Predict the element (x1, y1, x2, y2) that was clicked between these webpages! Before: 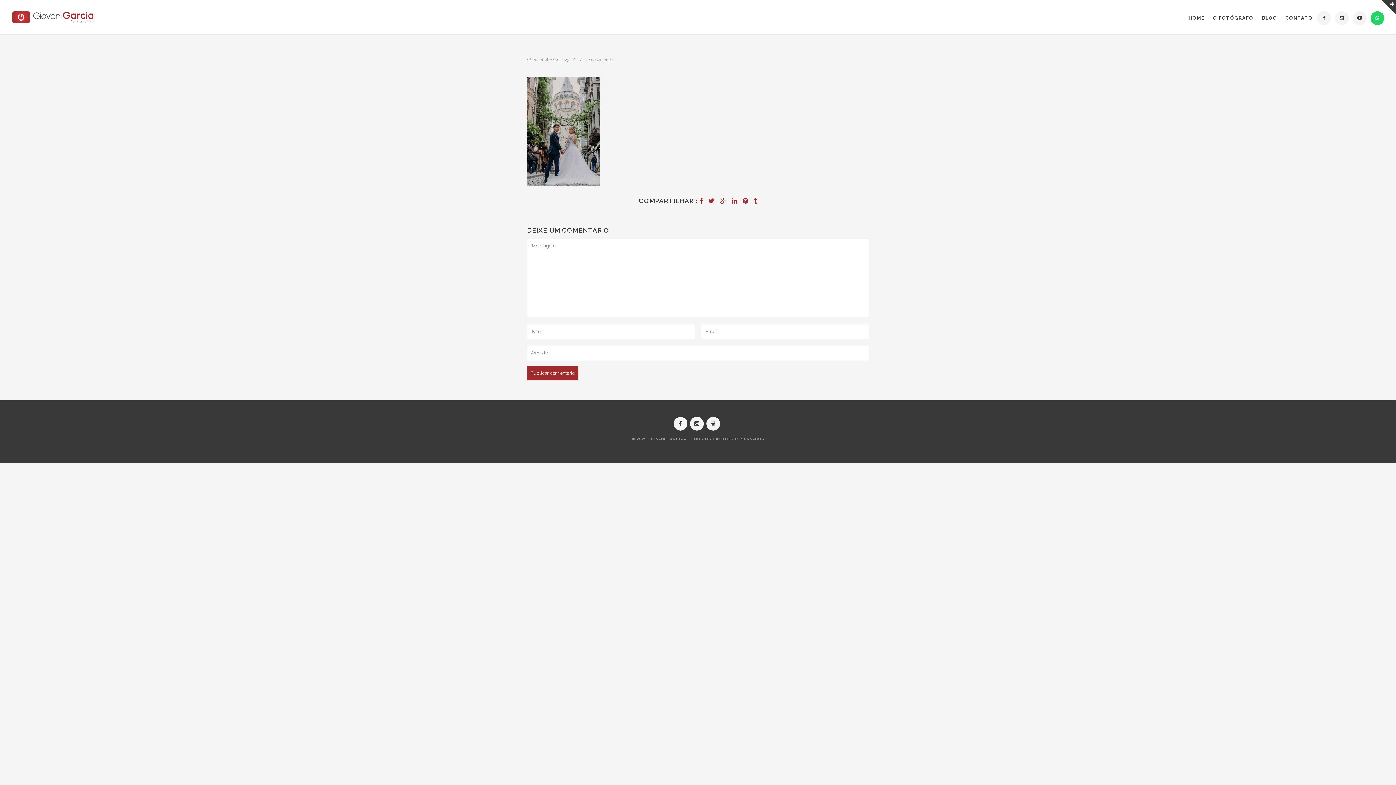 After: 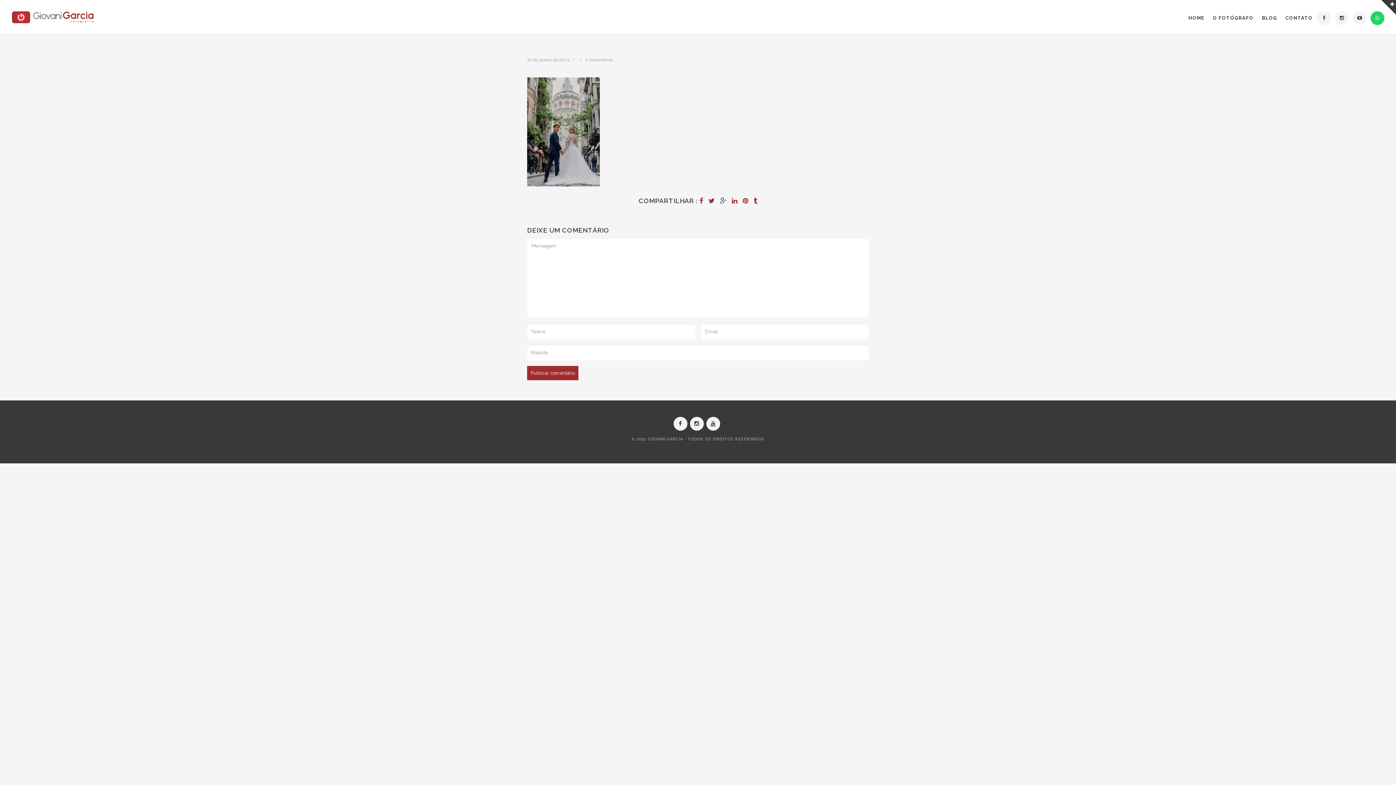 Action: bbox: (714, 197, 726, 204)